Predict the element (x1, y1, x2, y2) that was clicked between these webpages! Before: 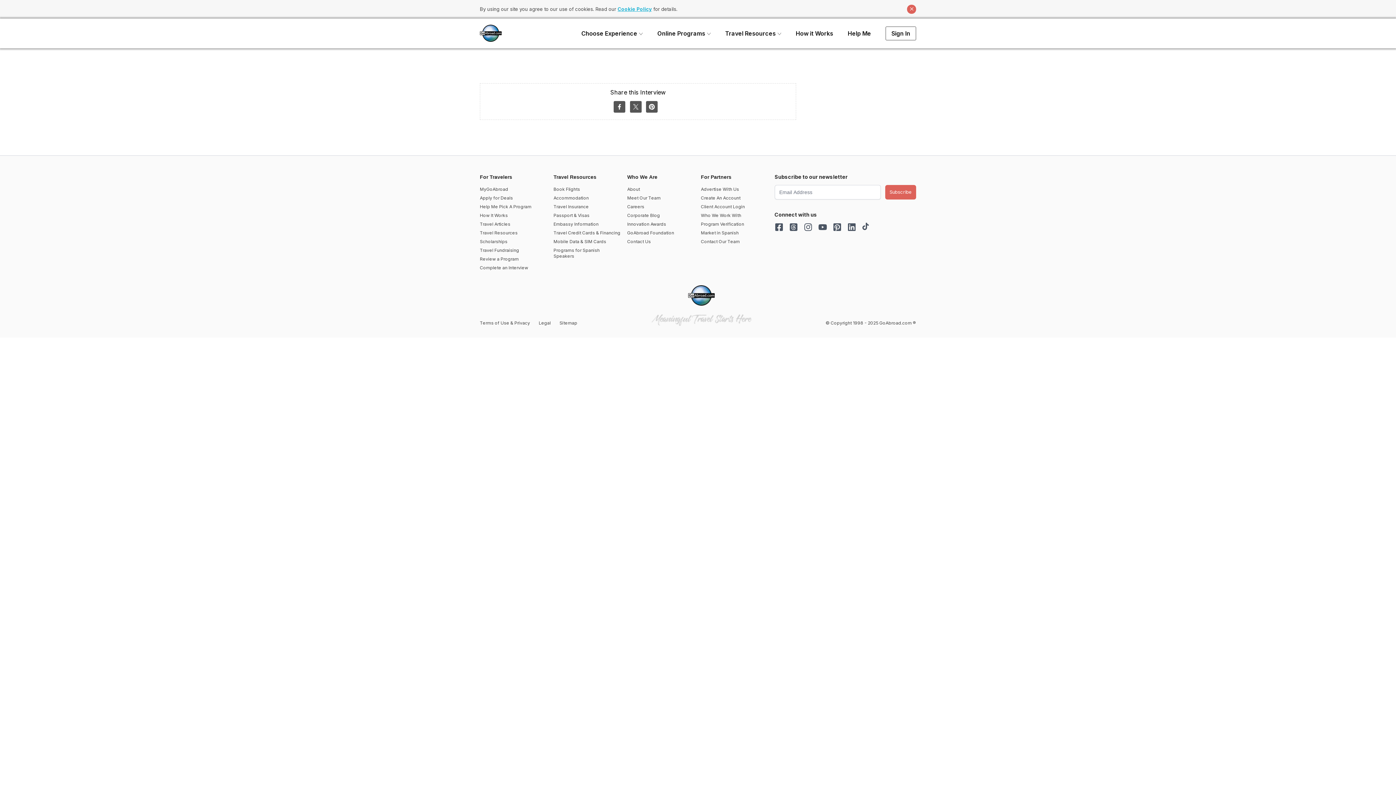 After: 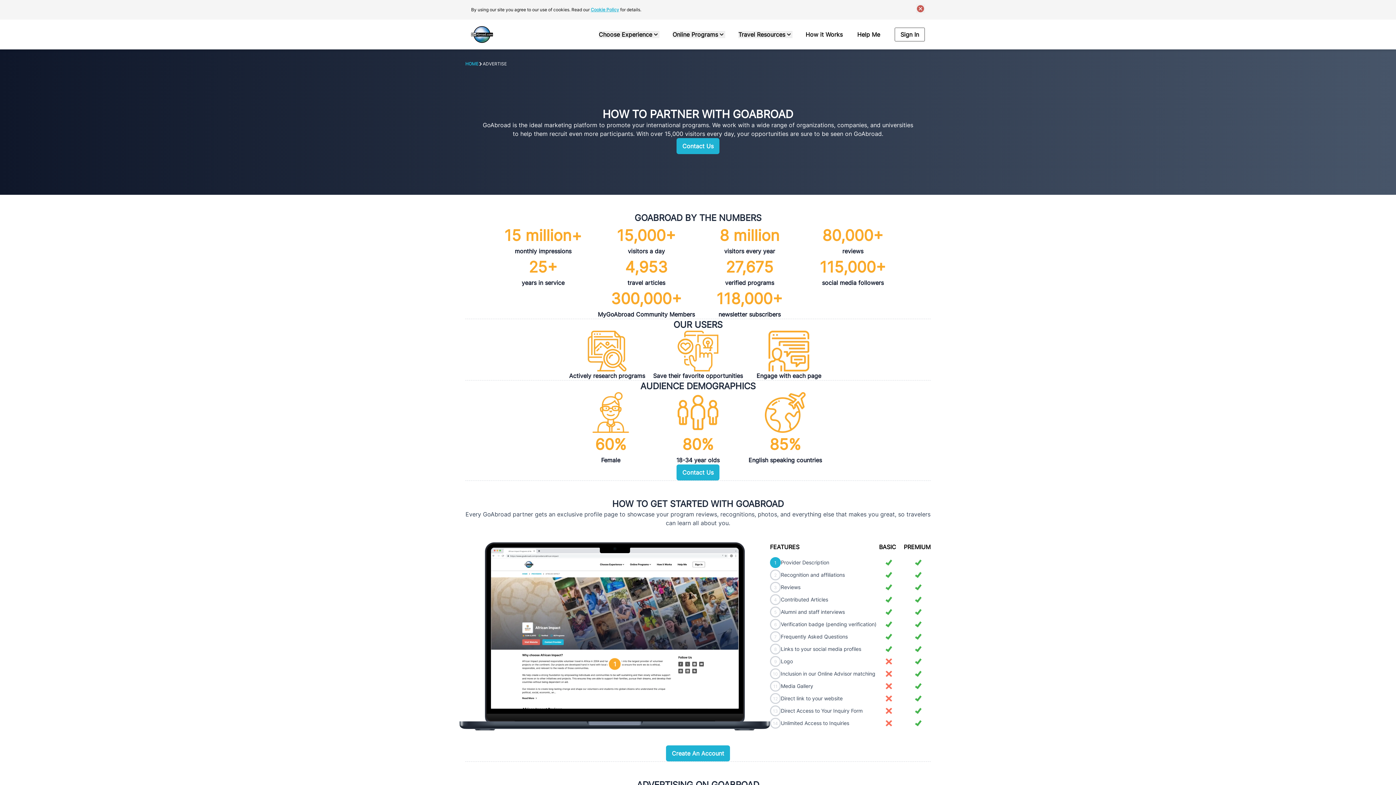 Action: bbox: (701, 186, 768, 192) label: Advertise With Us